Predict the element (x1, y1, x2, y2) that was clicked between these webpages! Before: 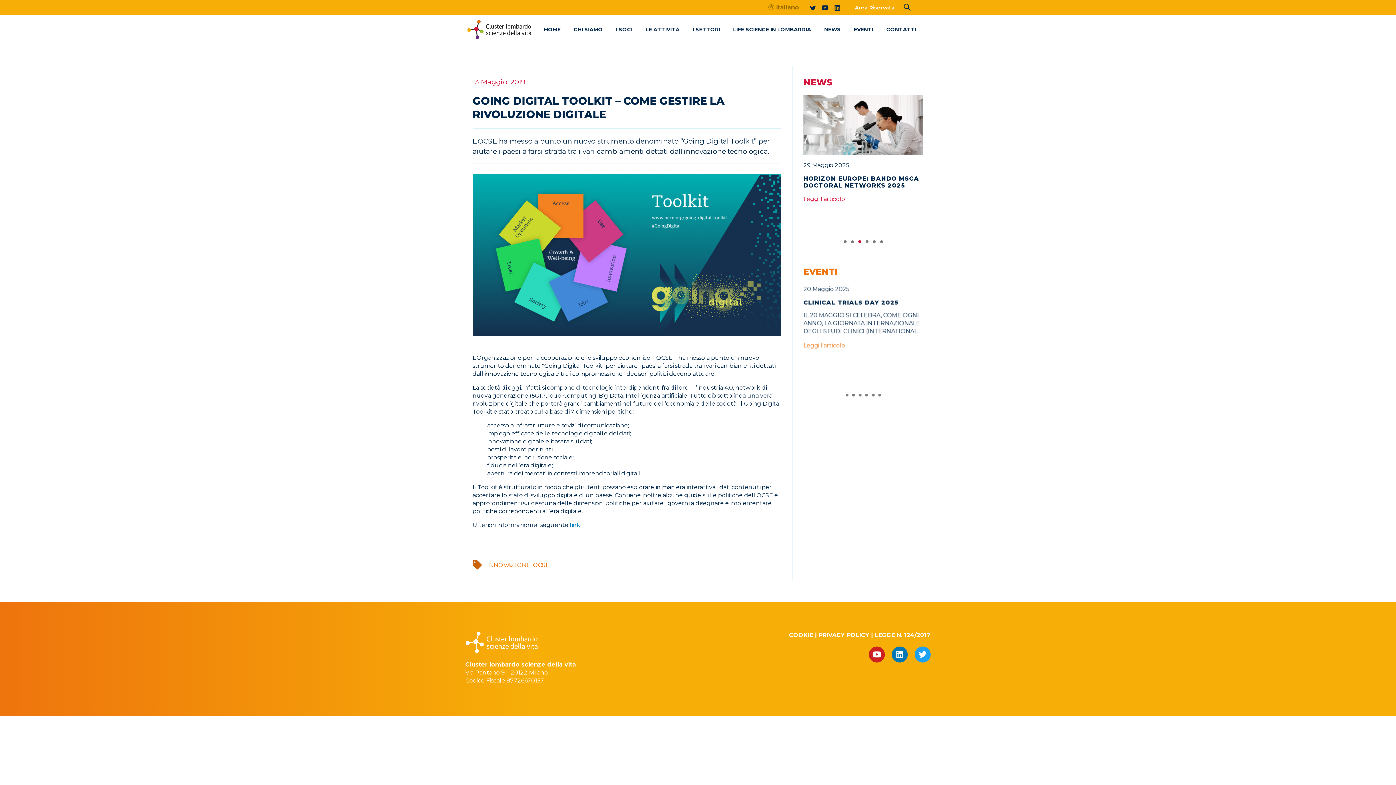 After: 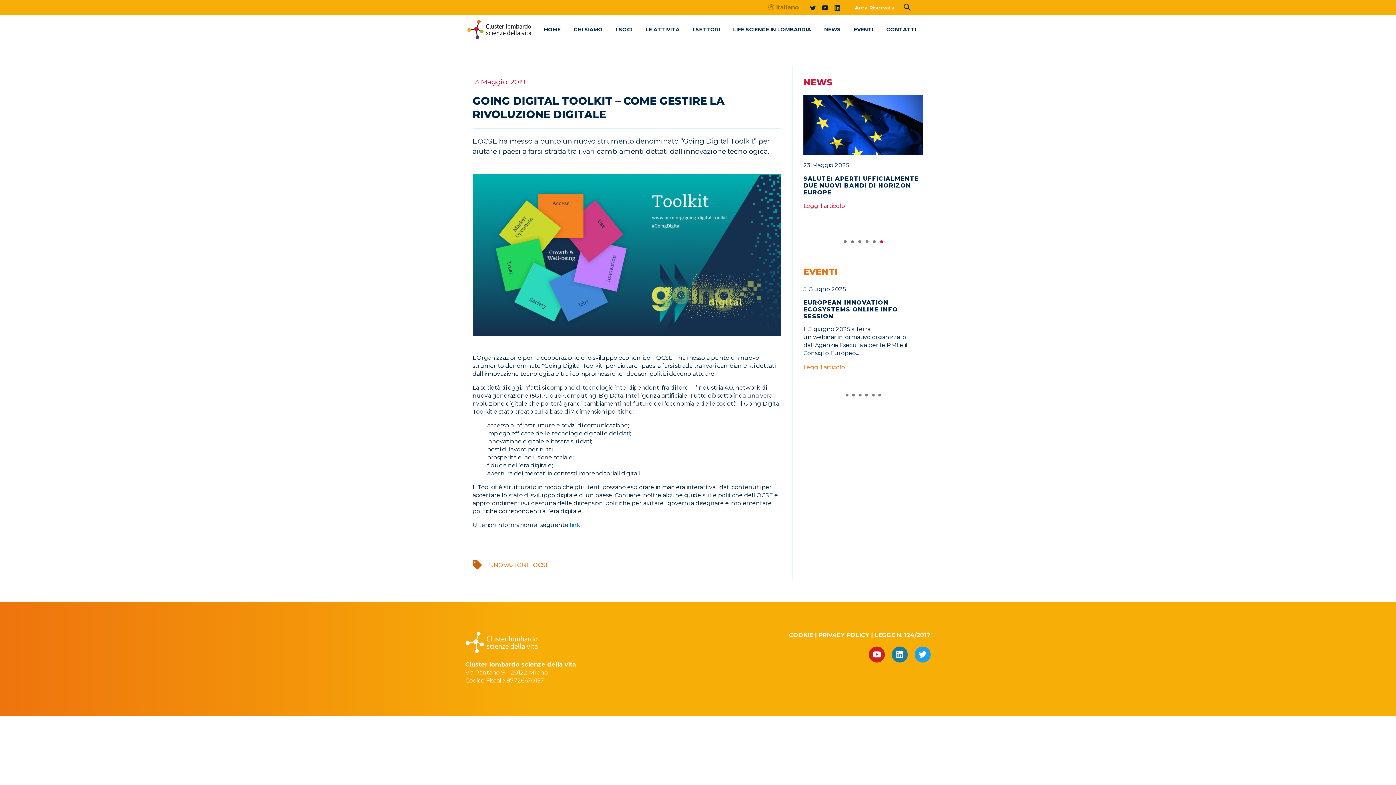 Action: label: Linkedin bbox: (892, 647, 908, 663)